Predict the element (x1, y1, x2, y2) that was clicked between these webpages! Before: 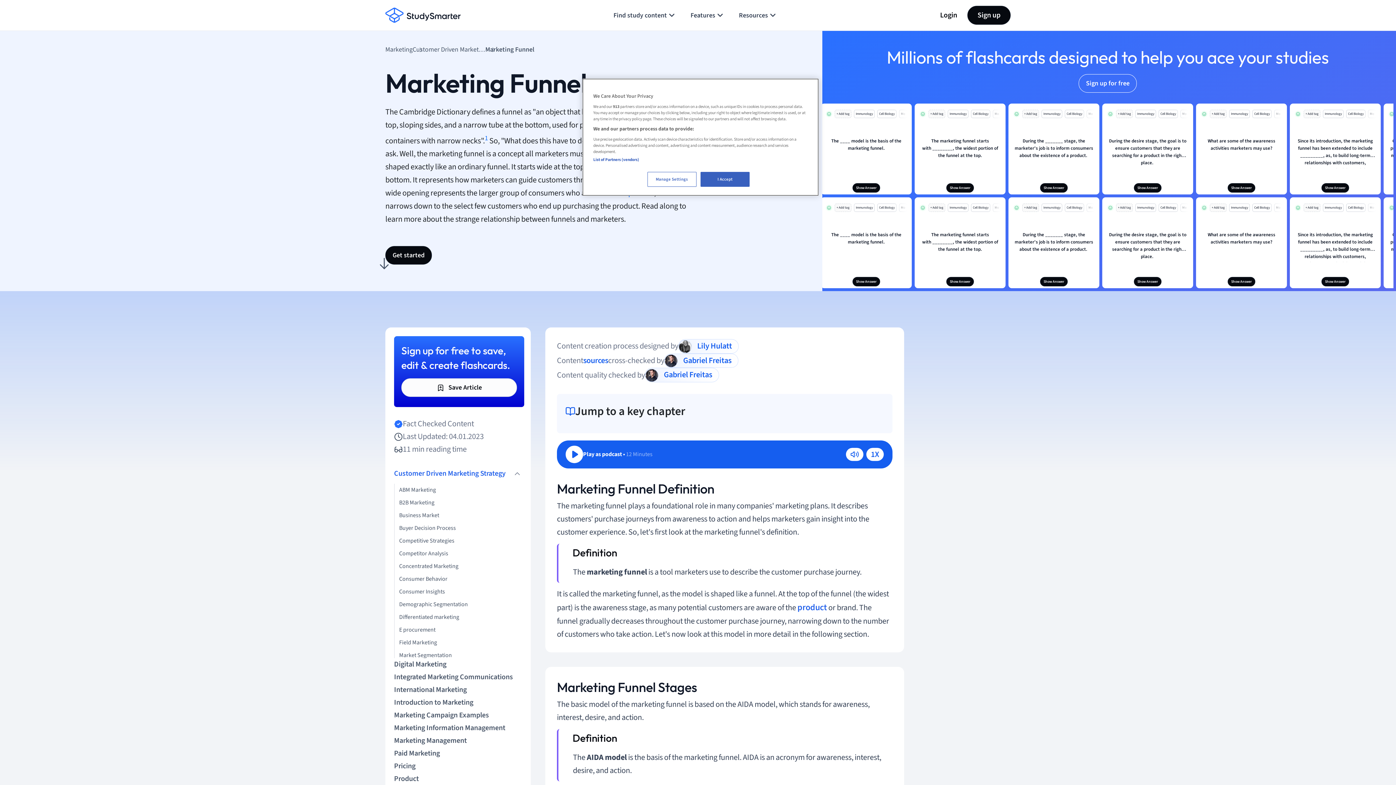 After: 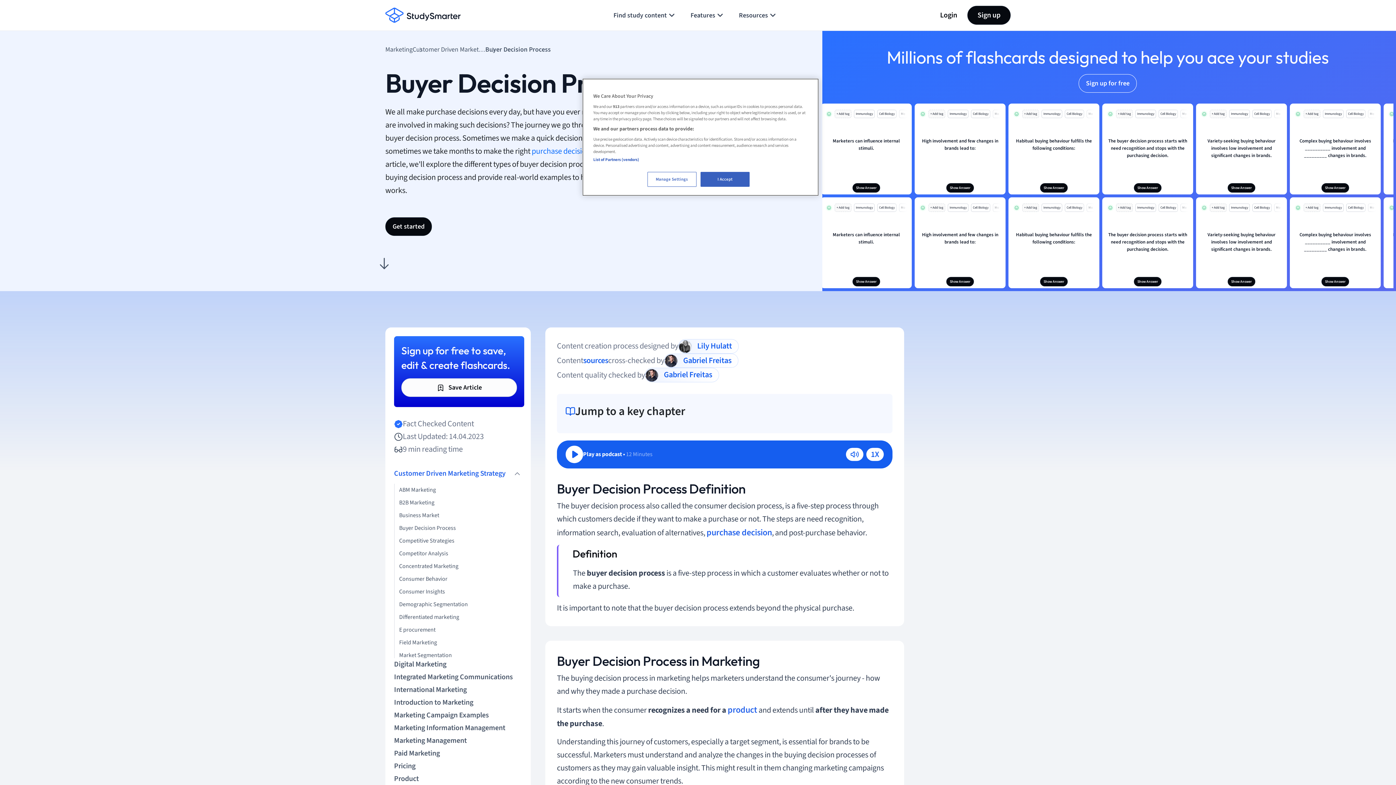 Action: label: Buyer Decision Process bbox: (399, 522, 520, 534)